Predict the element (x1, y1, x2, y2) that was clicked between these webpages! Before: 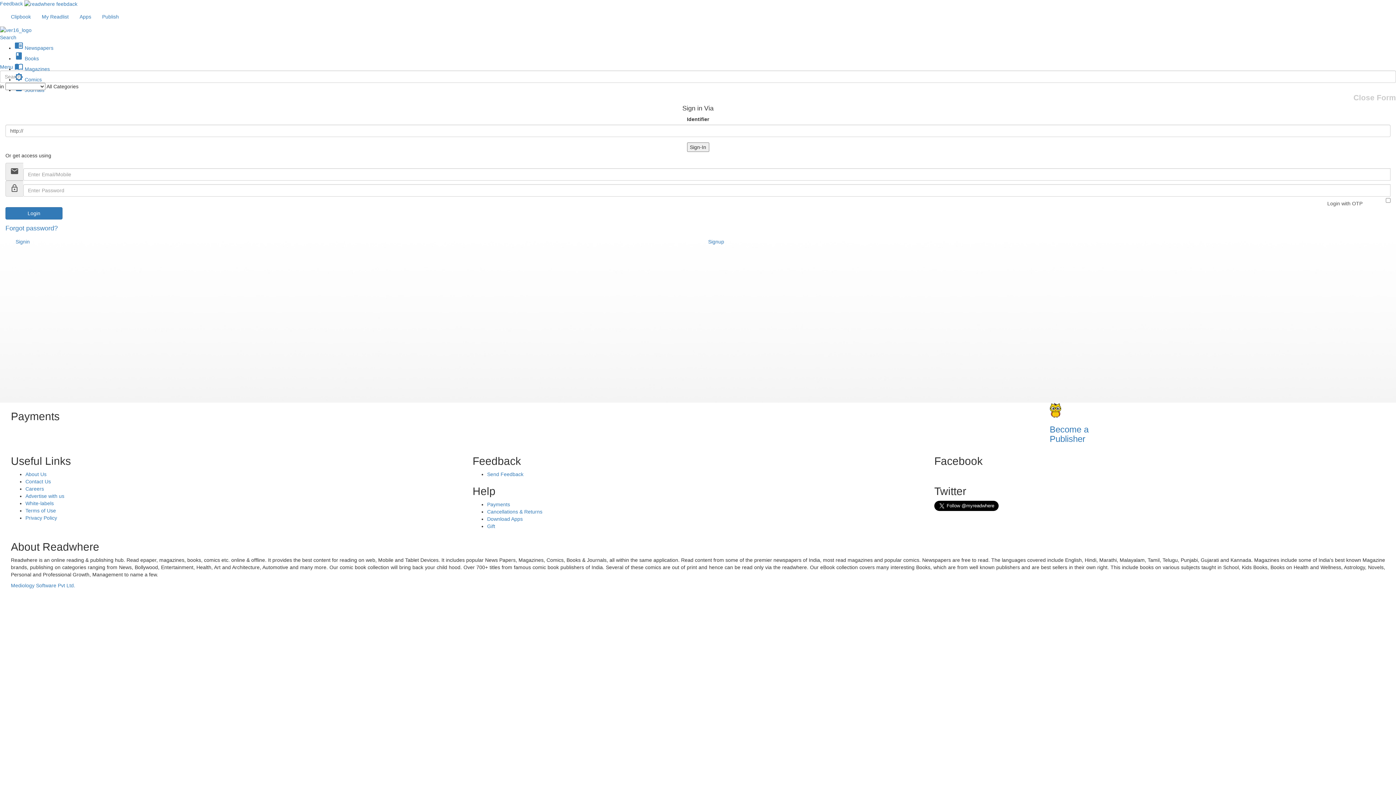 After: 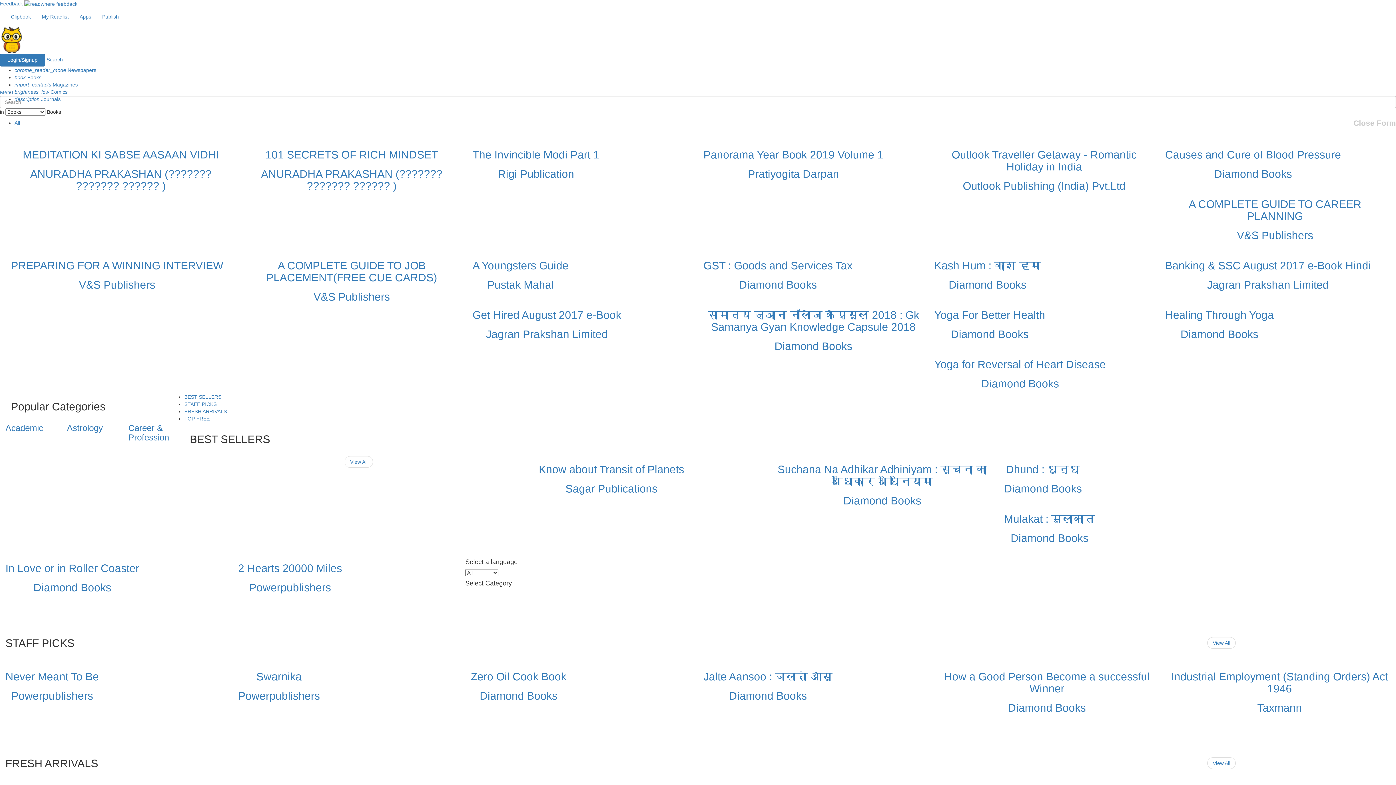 Action: bbox: (14, 55, 38, 61) label: book Books